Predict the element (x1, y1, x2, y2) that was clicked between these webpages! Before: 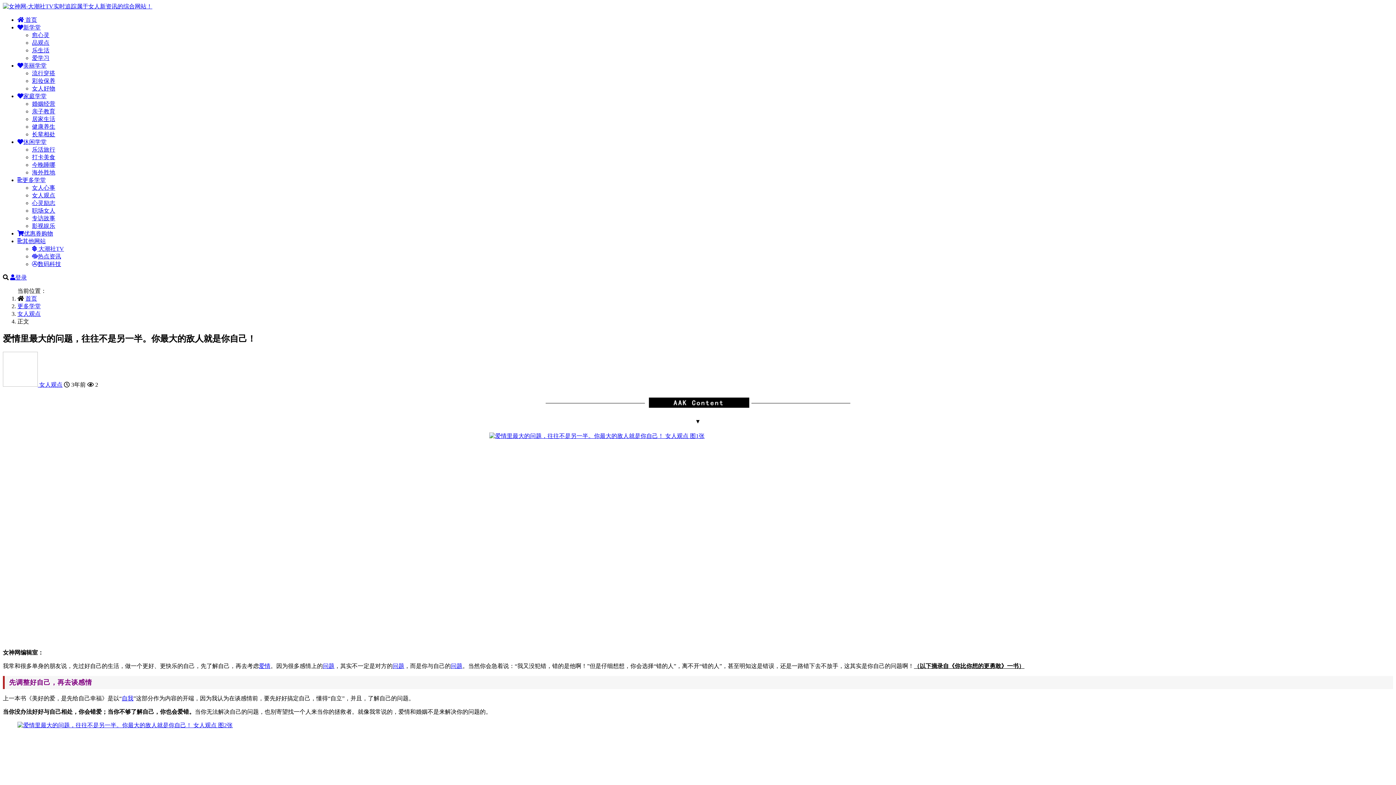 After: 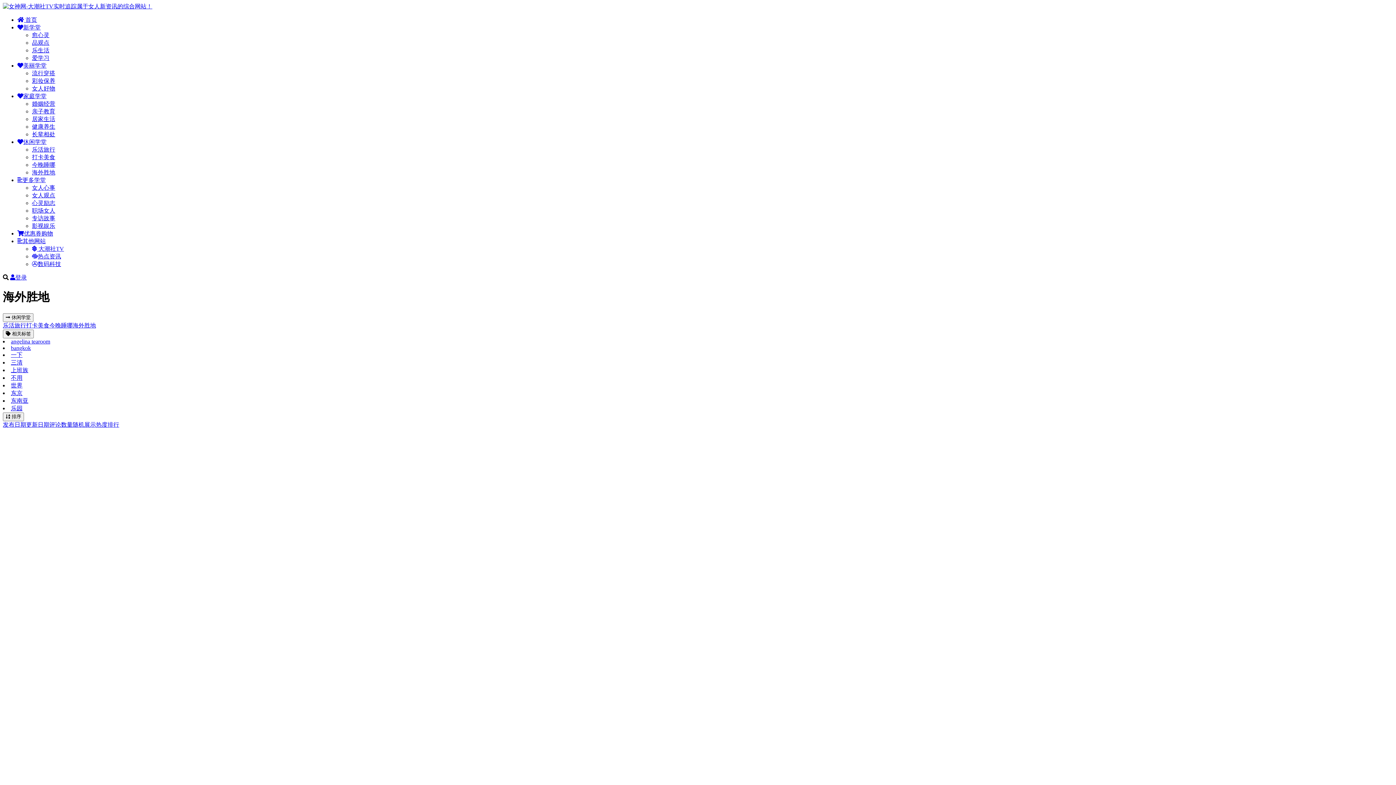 Action: bbox: (32, 169, 55, 175) label: 海外胜地